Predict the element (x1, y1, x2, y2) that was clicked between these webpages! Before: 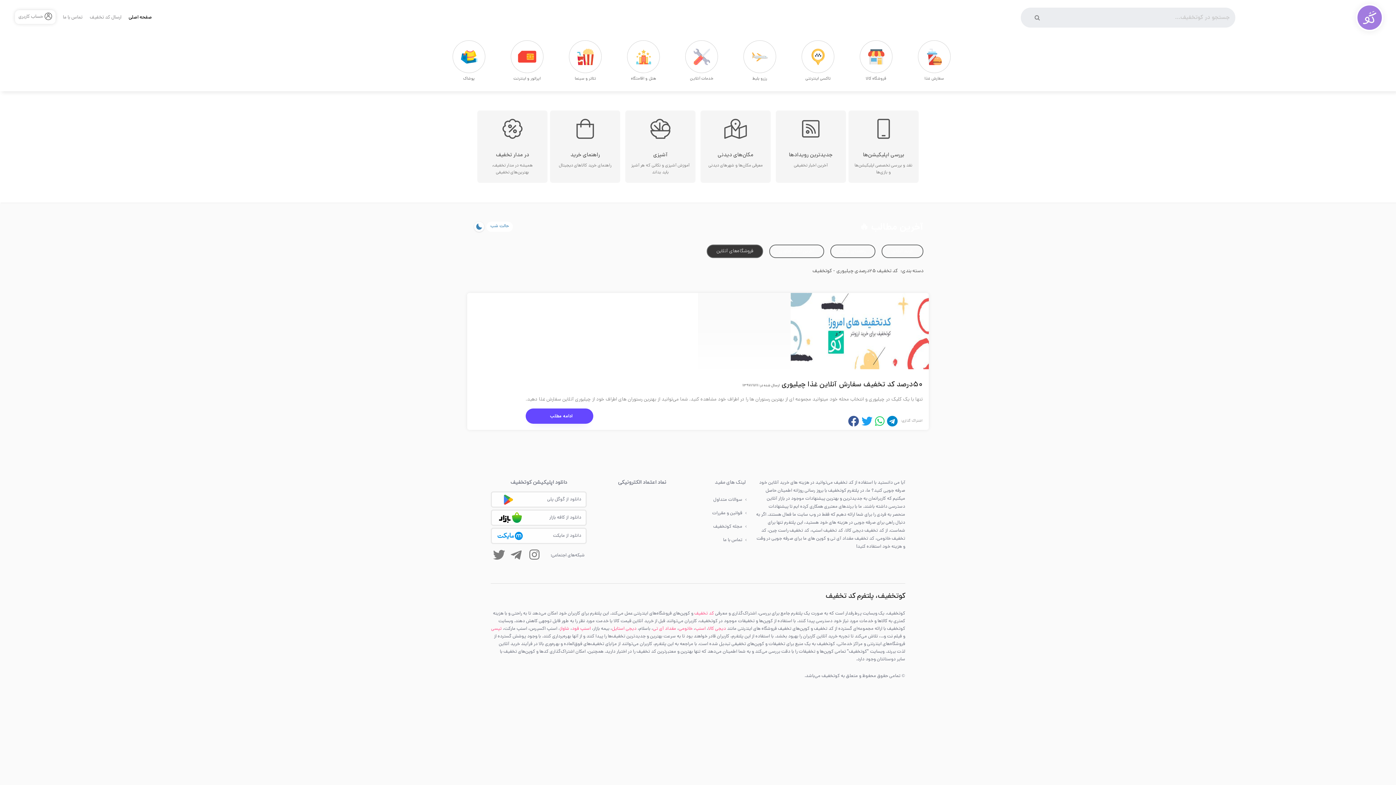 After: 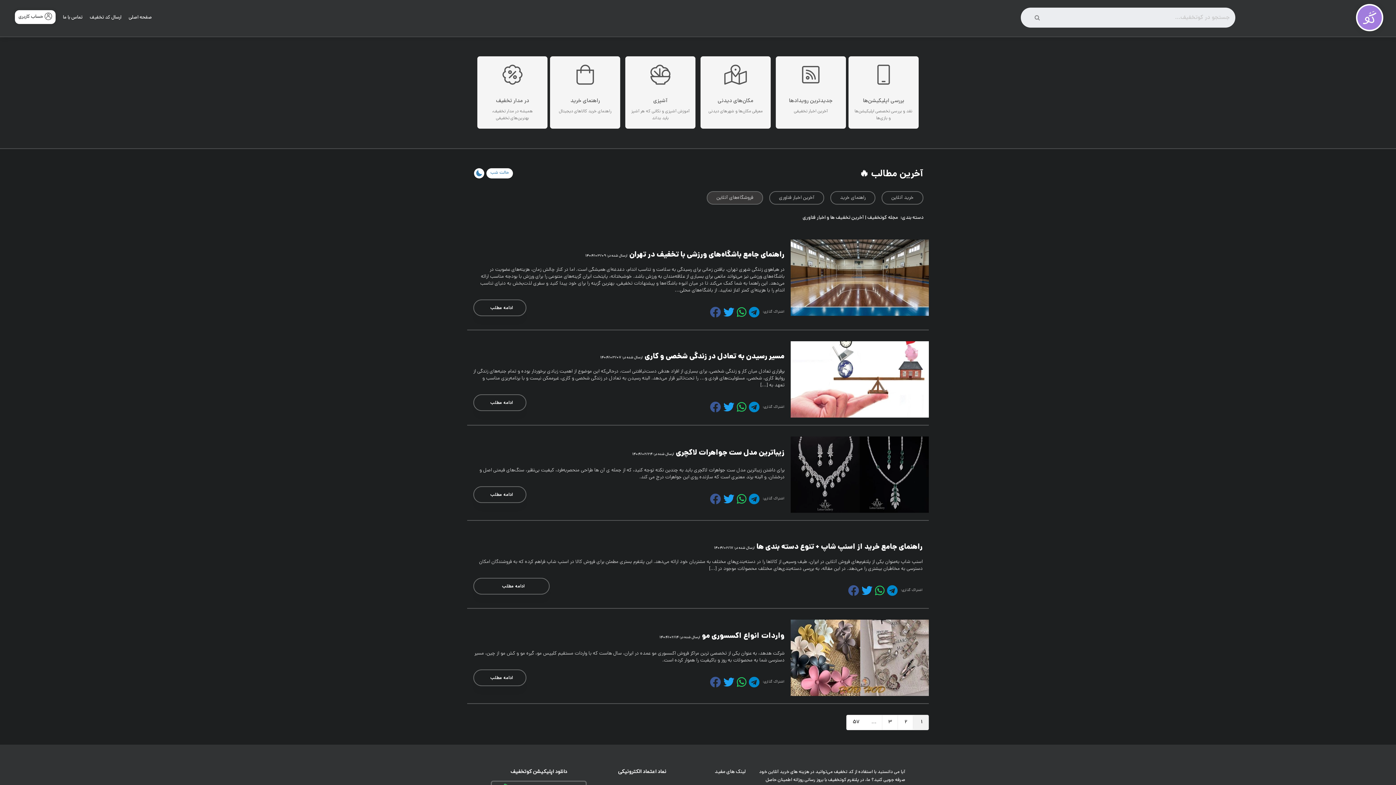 Action: bbox: (676, 521, 746, 535) label: مجله کوتخفیف